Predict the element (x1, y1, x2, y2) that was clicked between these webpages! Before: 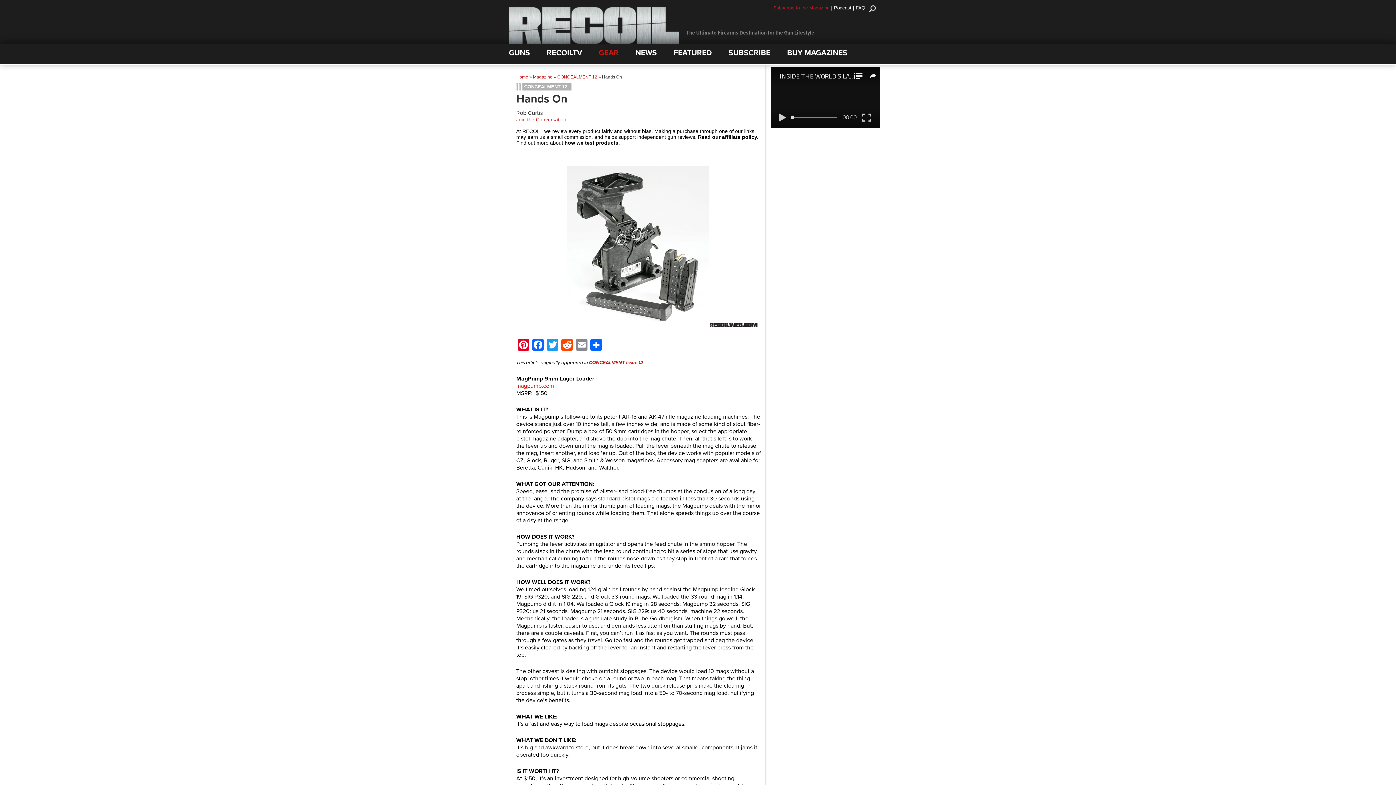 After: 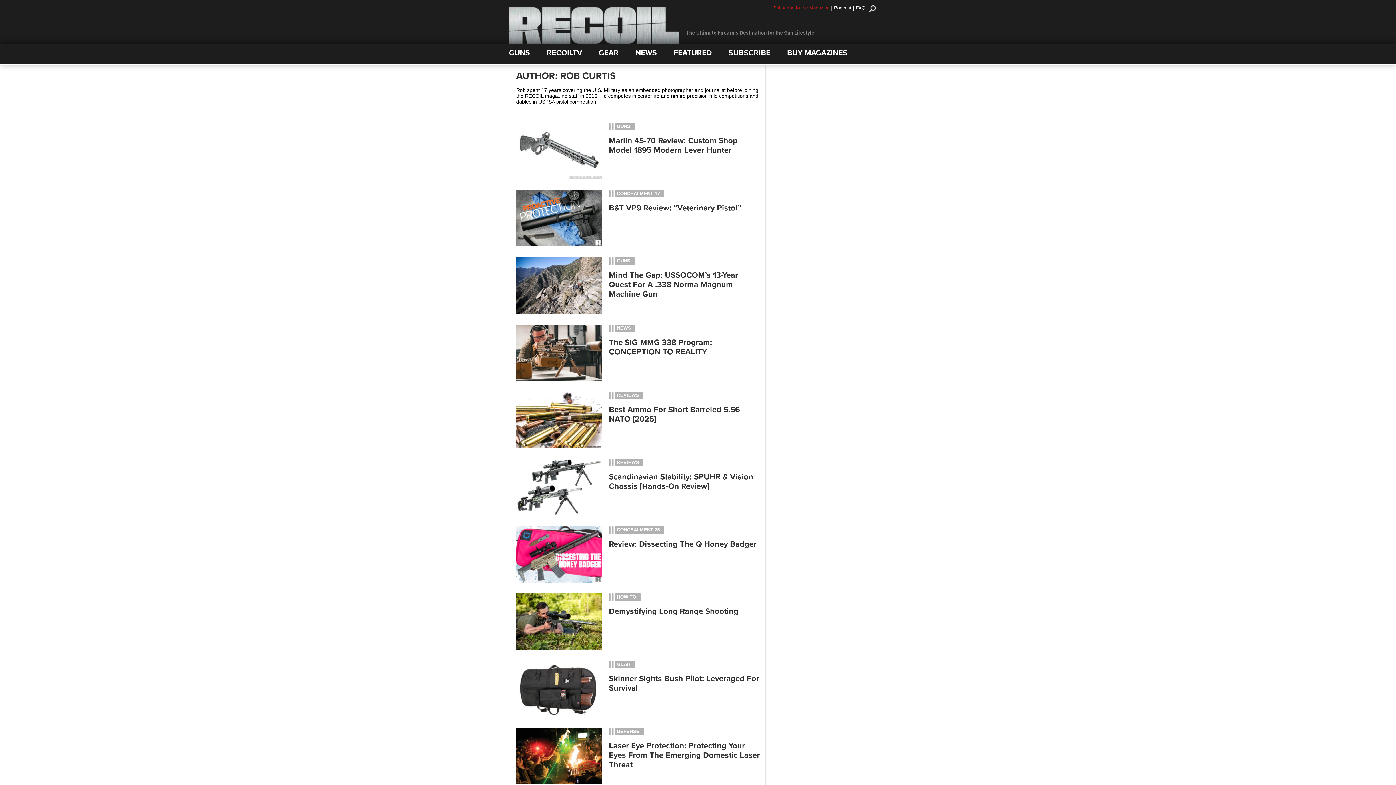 Action: bbox: (516, 109, 542, 116) label: Rob Curtis